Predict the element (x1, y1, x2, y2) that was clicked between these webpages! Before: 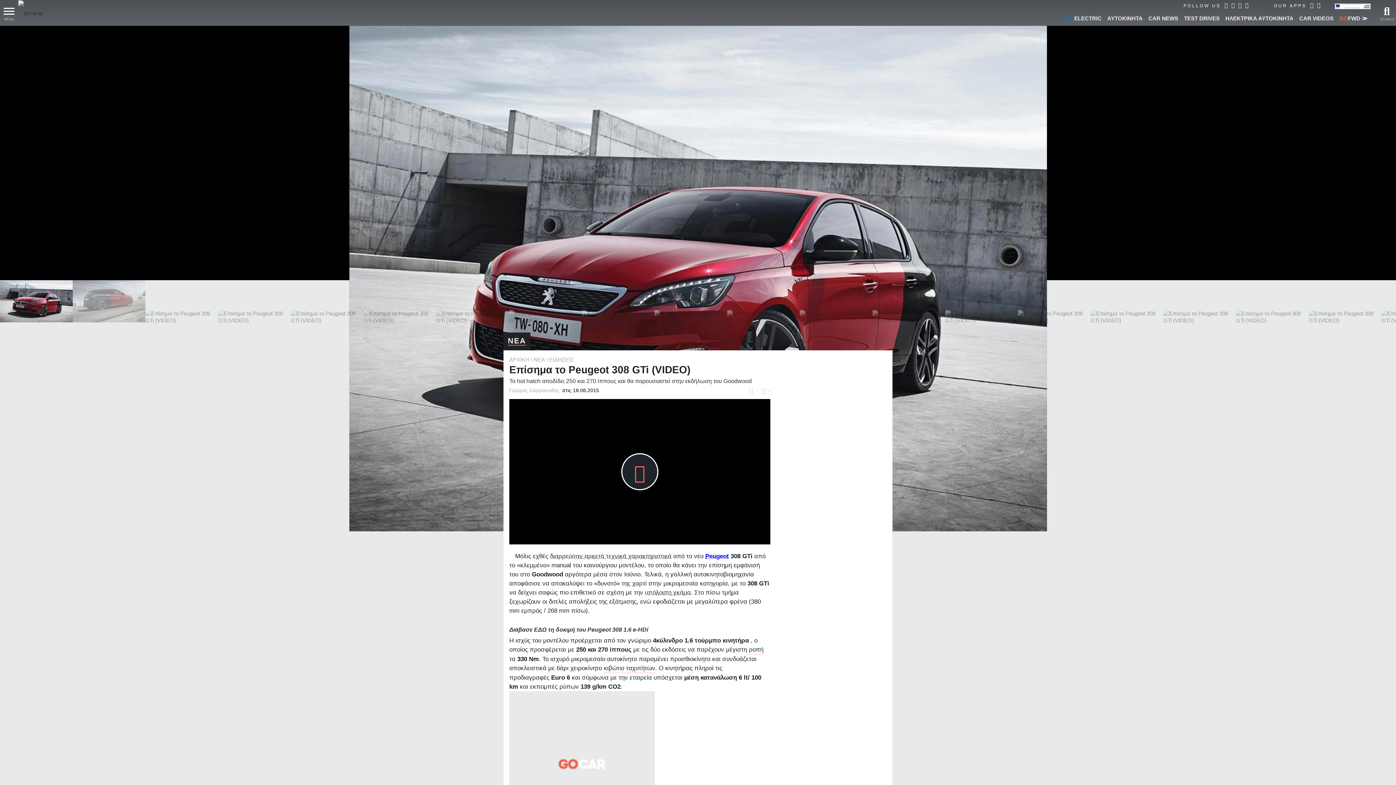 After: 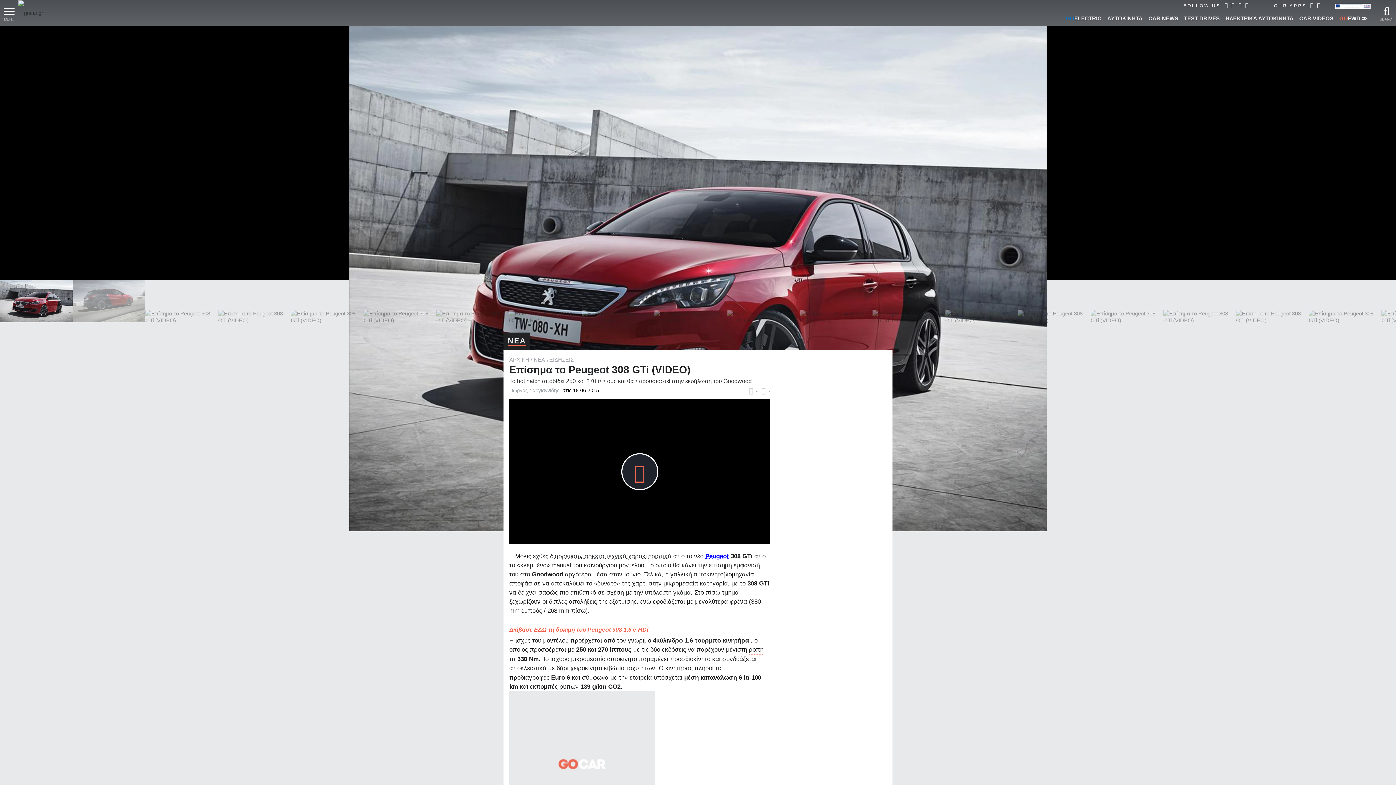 Action: bbox: (509, 621, 648, 634) label: Διάβασε ΕΔΩ τη δοκιμή του Peugeot 308 1.6 e-HDi